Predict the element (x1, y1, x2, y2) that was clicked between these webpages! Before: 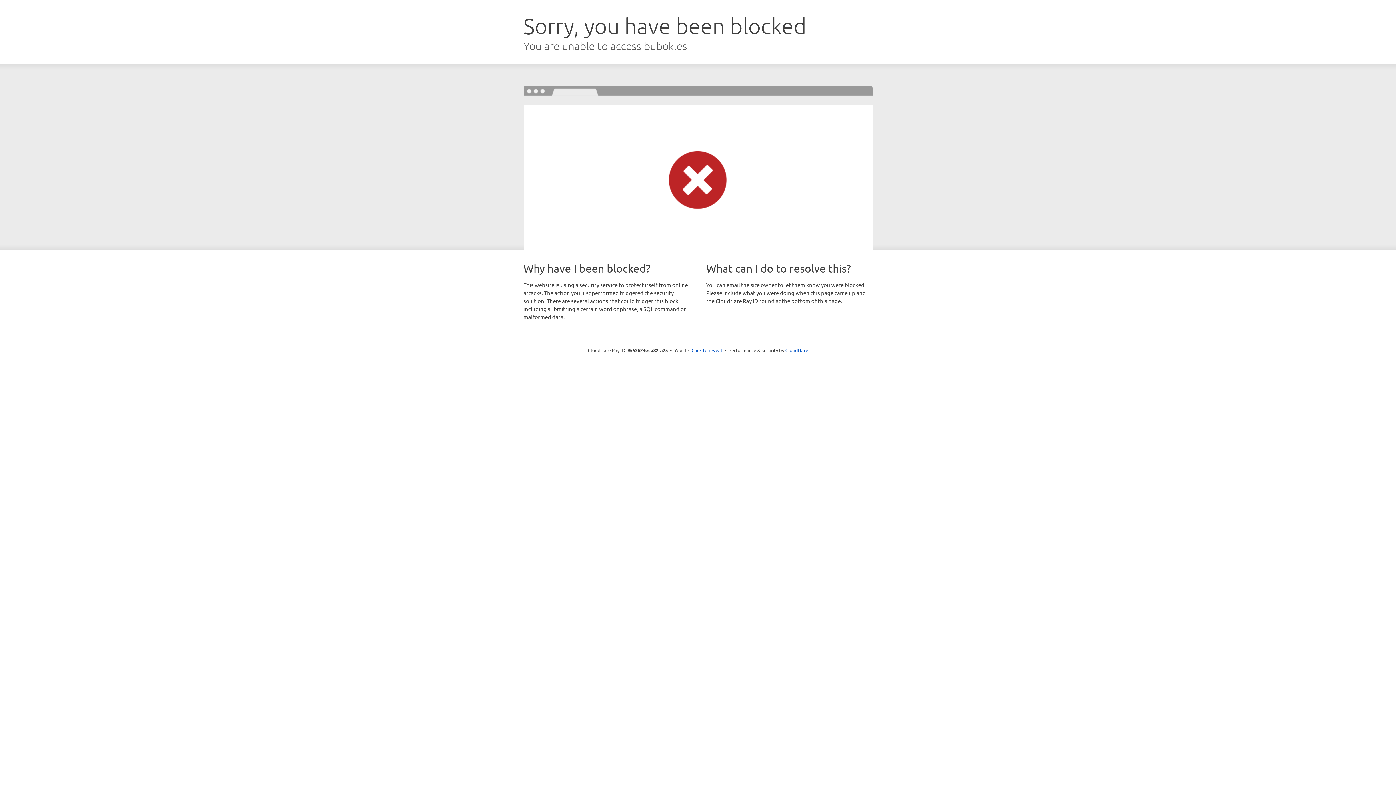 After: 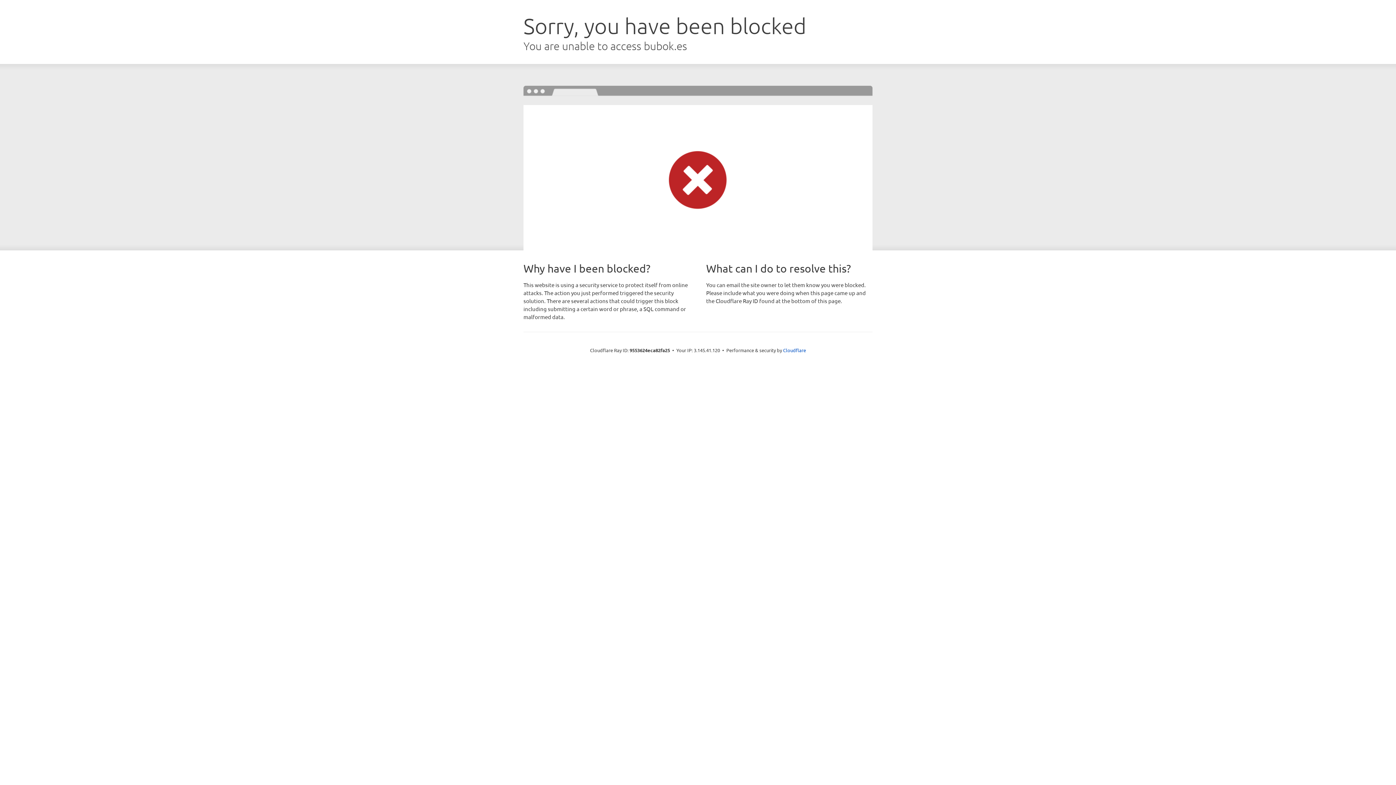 Action: label: Click to reveal bbox: (691, 346, 722, 353)